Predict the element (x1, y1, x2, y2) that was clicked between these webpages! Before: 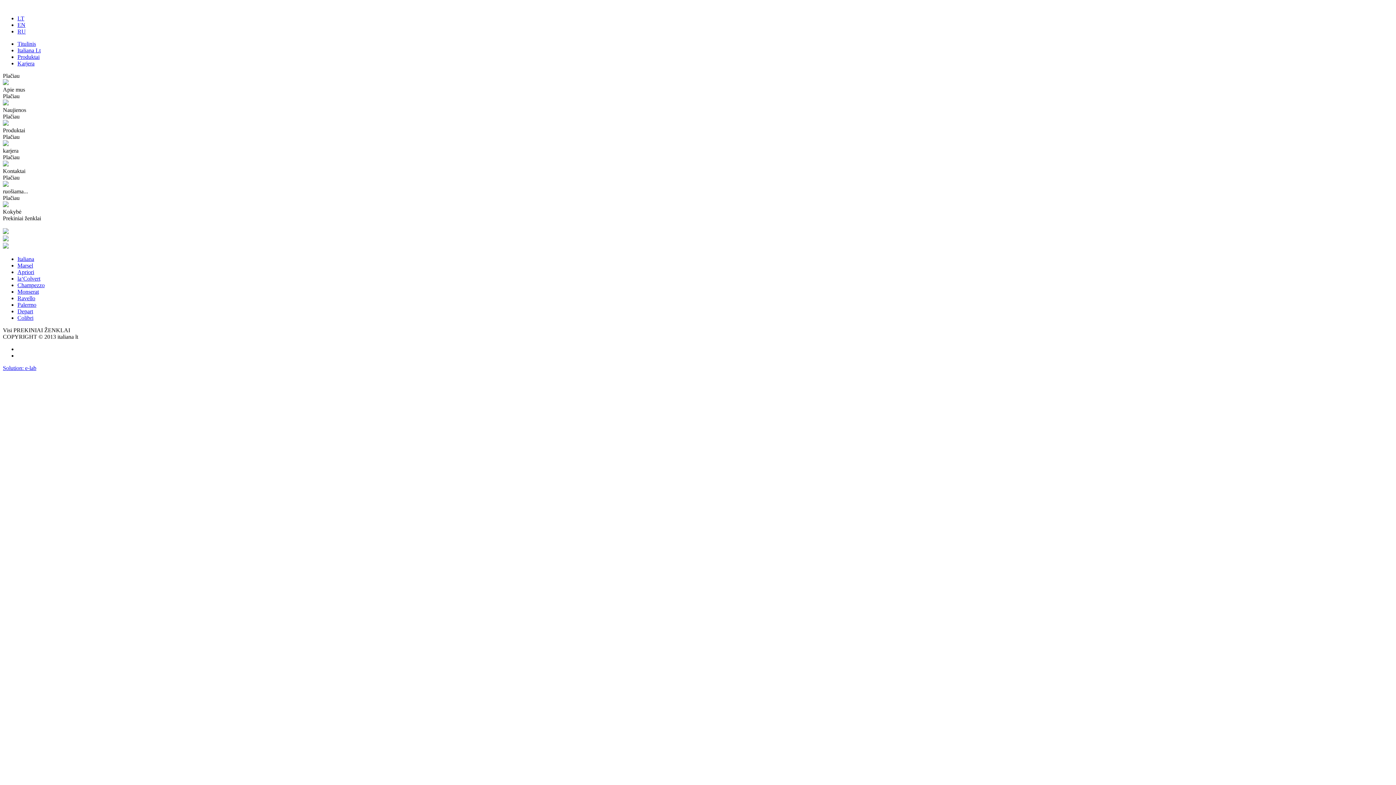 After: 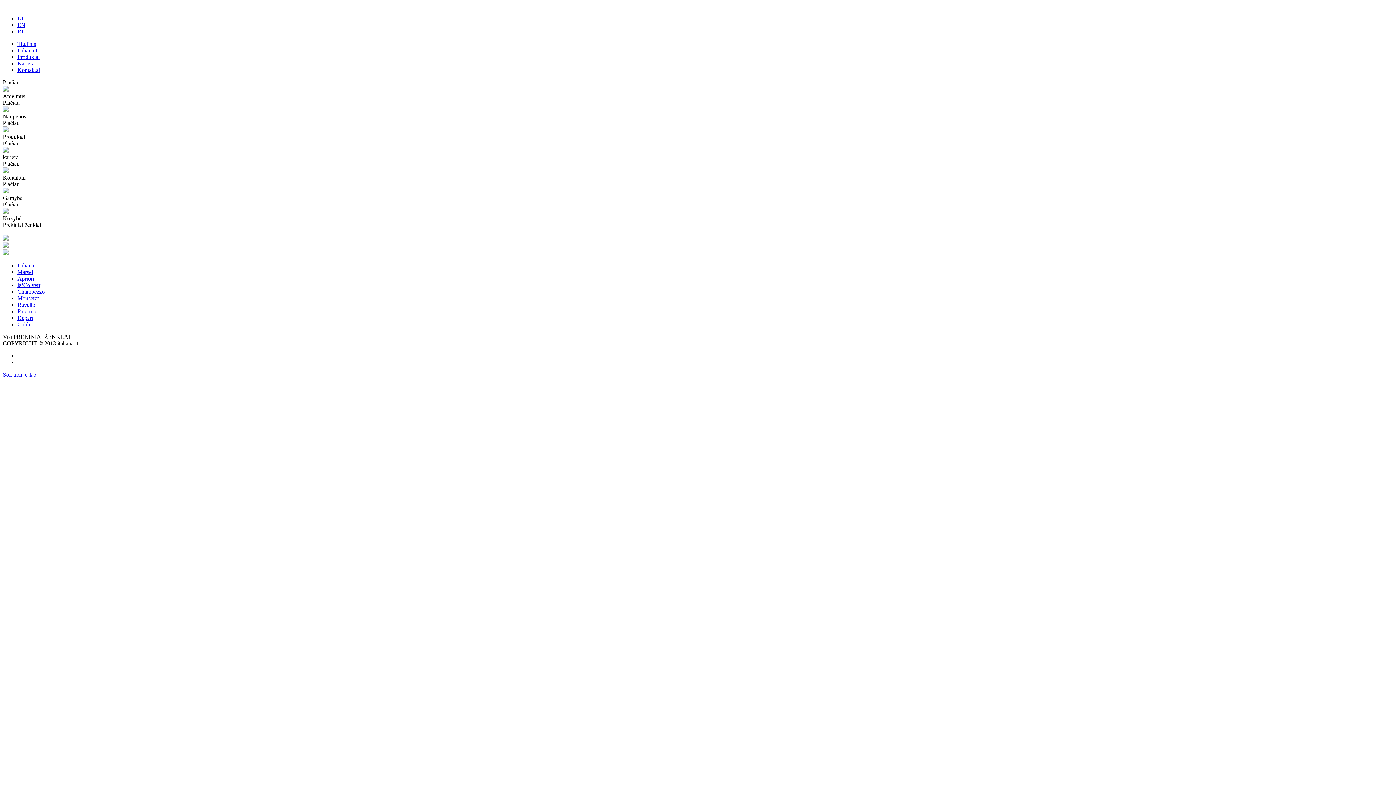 Action: label: LT bbox: (17, 15, 24, 21)